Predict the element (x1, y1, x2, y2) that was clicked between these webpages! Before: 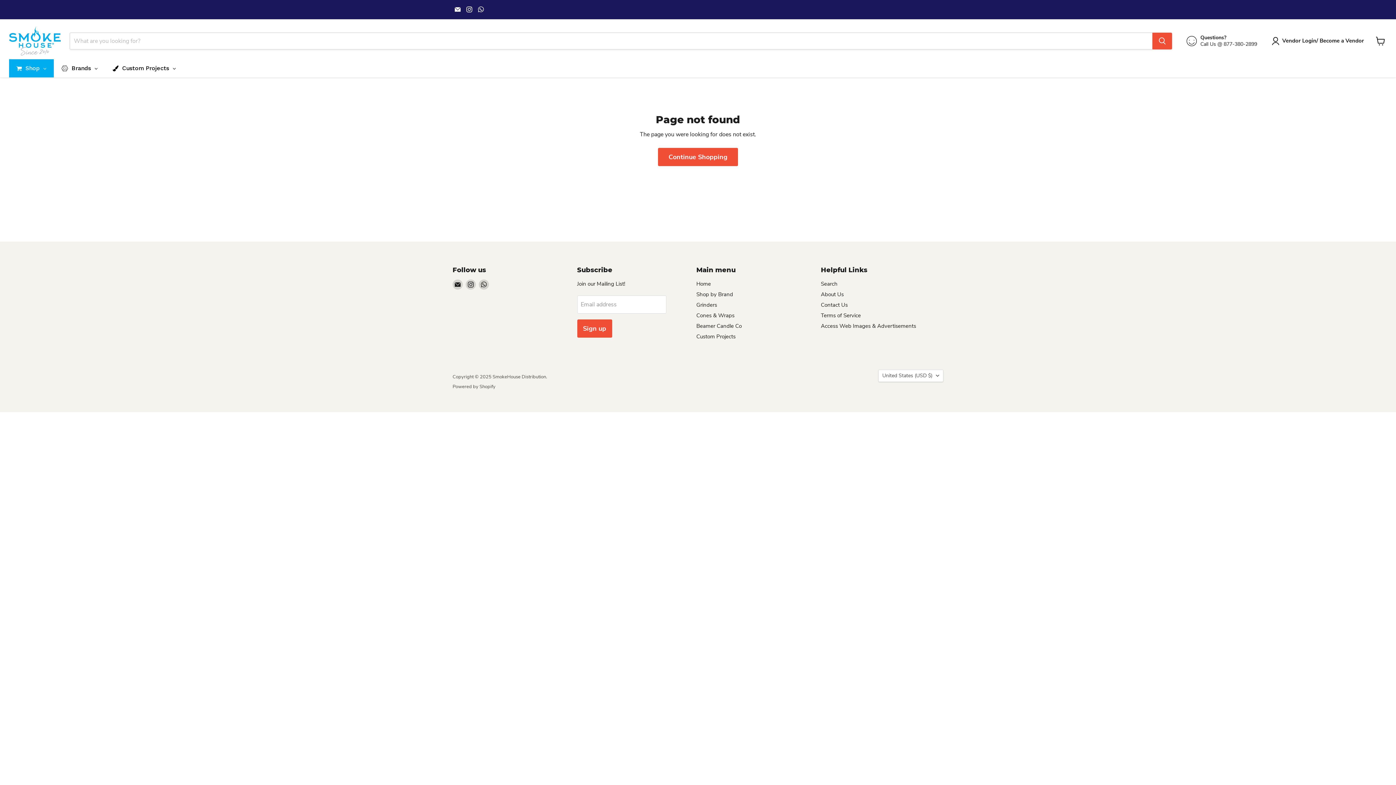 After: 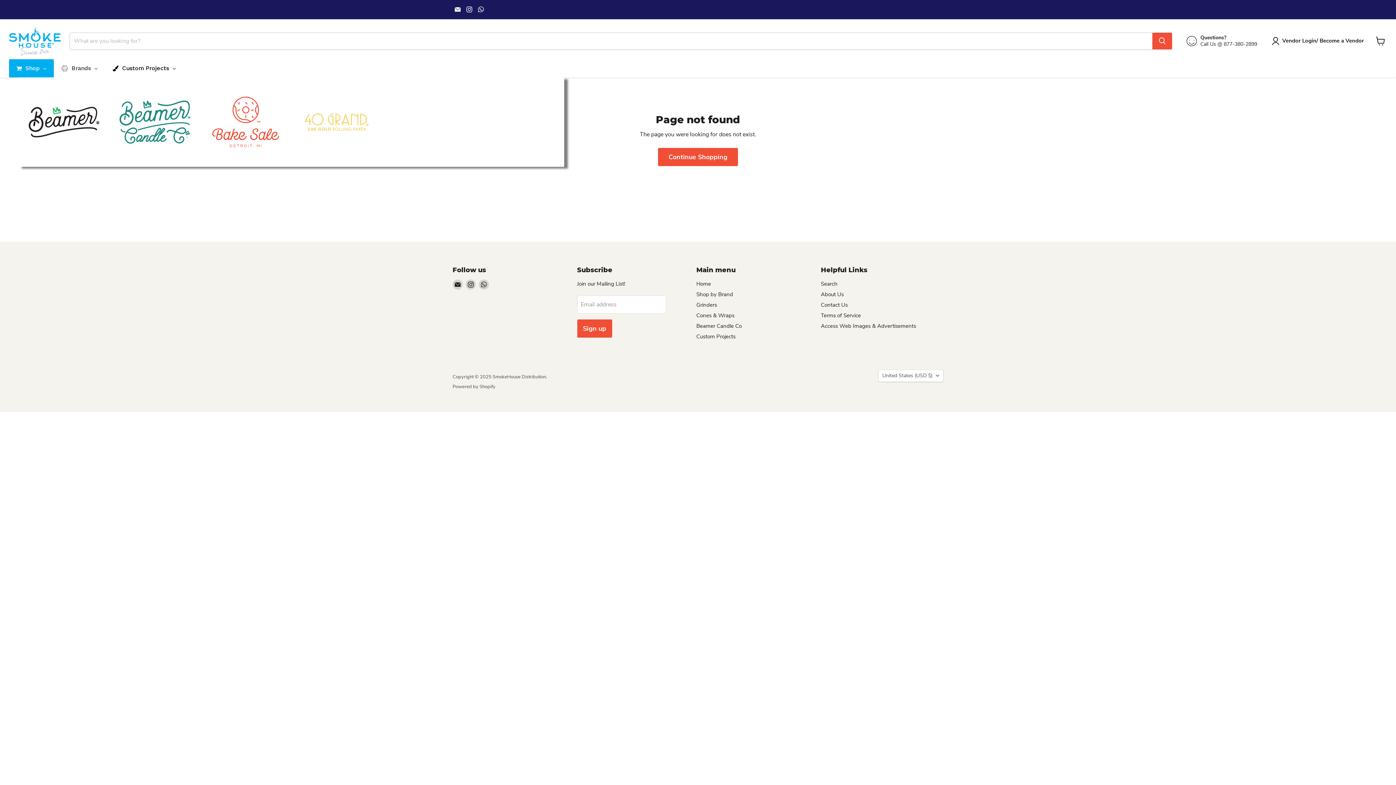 Action: bbox: (54, 59, 105, 77) label: Brands